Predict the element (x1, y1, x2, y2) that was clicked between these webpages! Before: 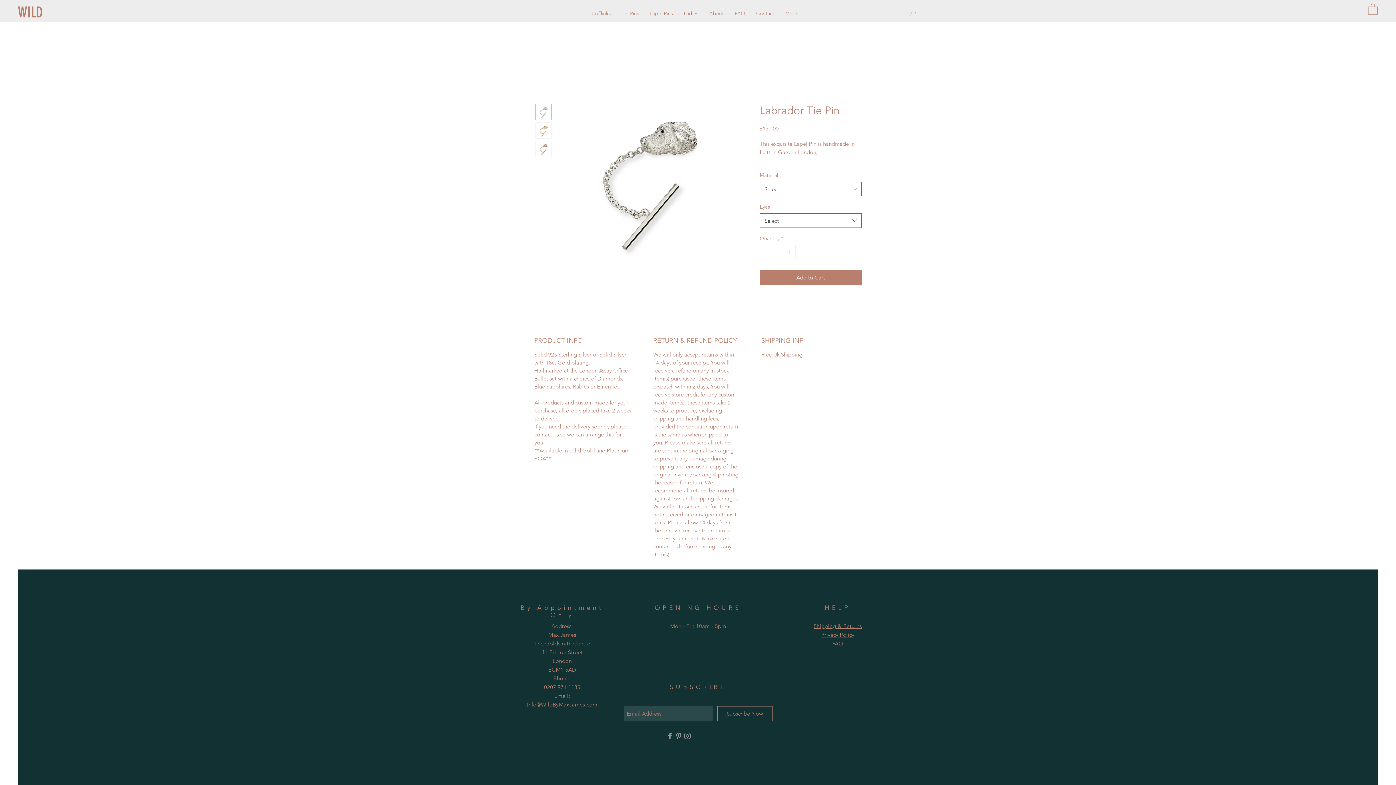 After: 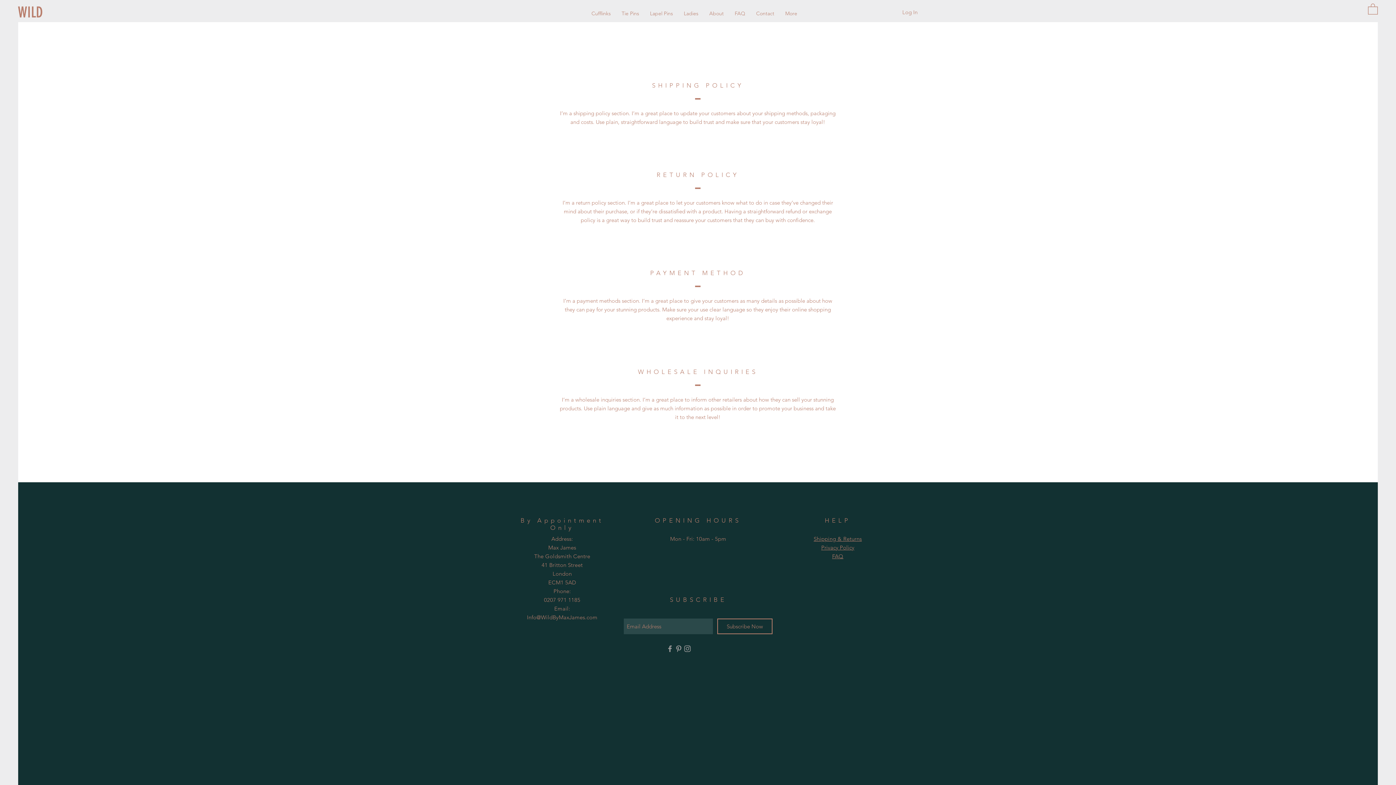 Action: label: Shipping & Returns bbox: (813, 622, 862, 629)